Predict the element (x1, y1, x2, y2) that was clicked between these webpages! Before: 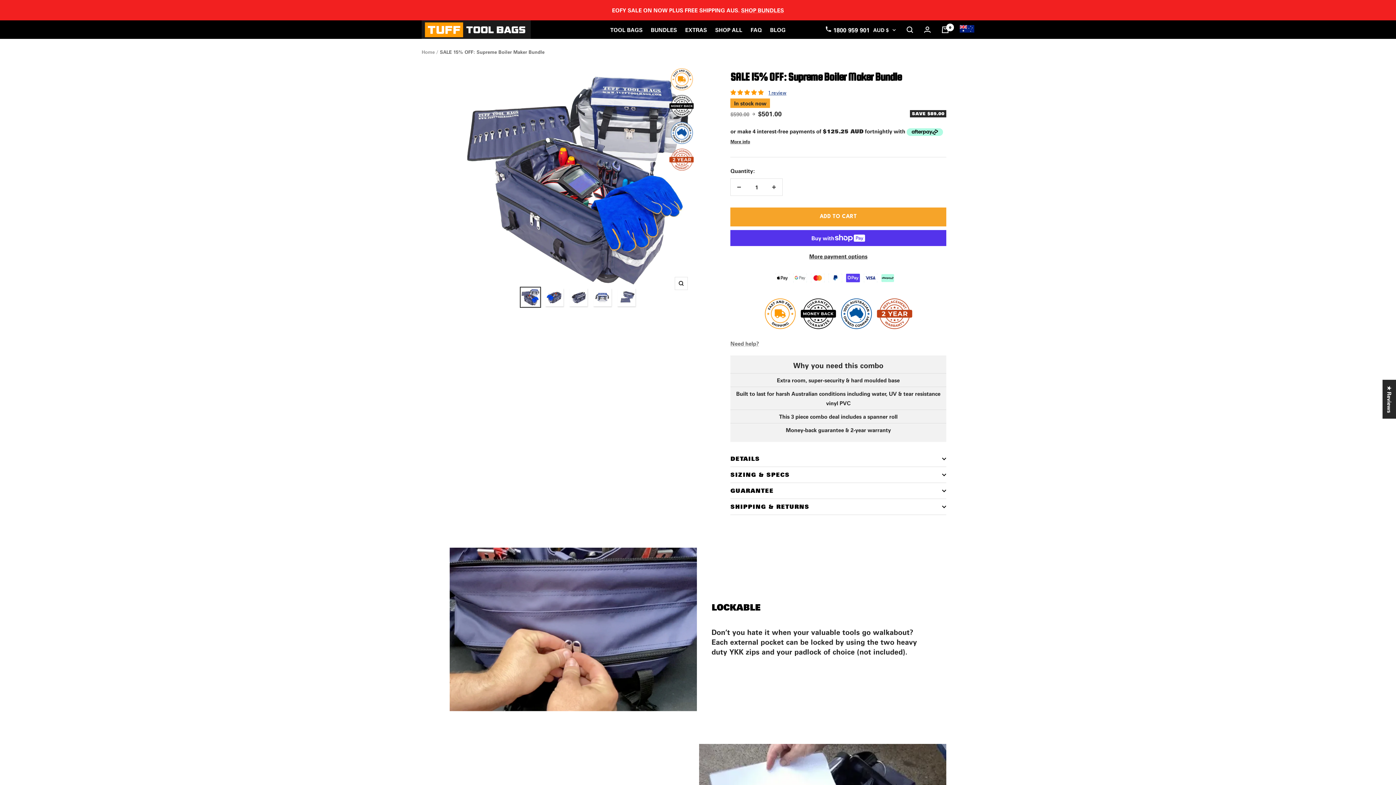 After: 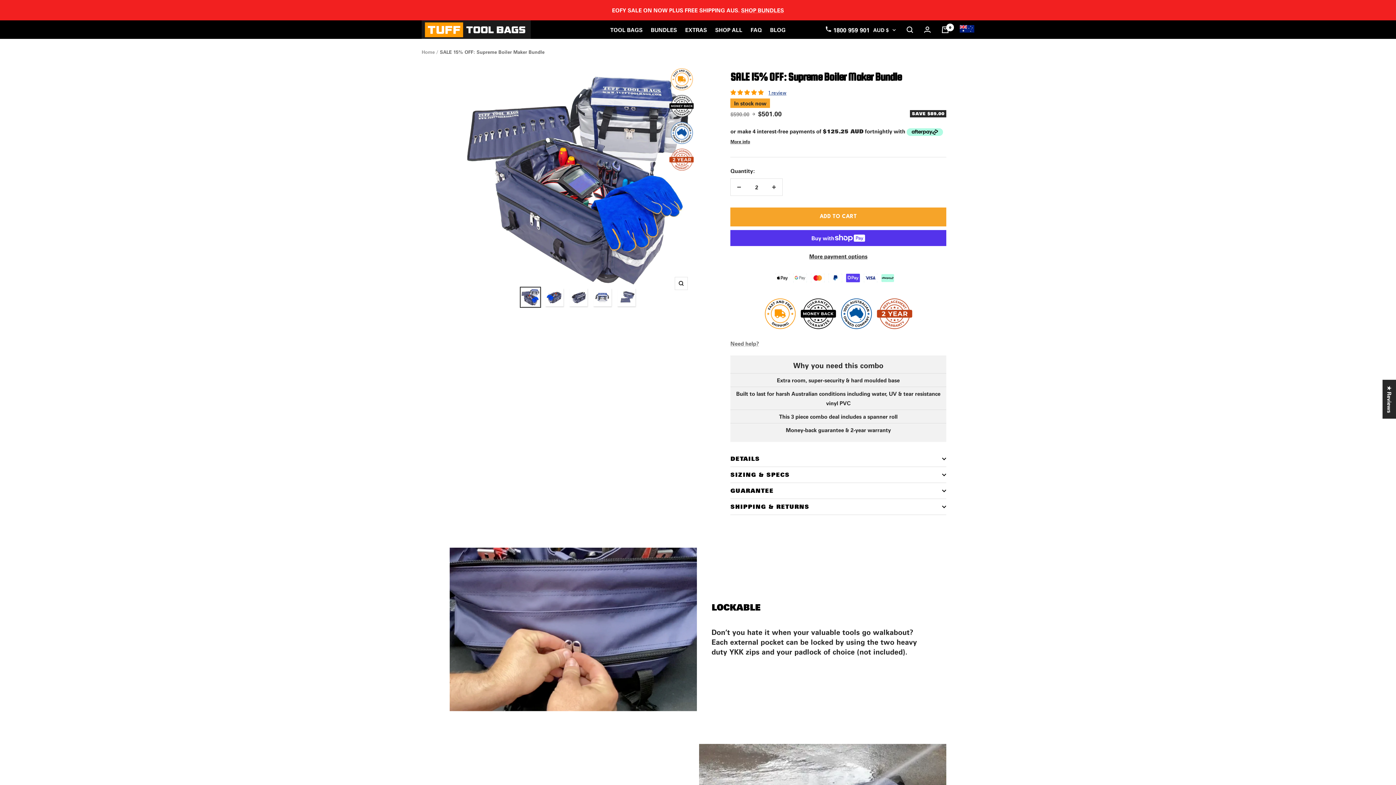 Action: bbox: (765, 179, 782, 195) label: Increase quantity